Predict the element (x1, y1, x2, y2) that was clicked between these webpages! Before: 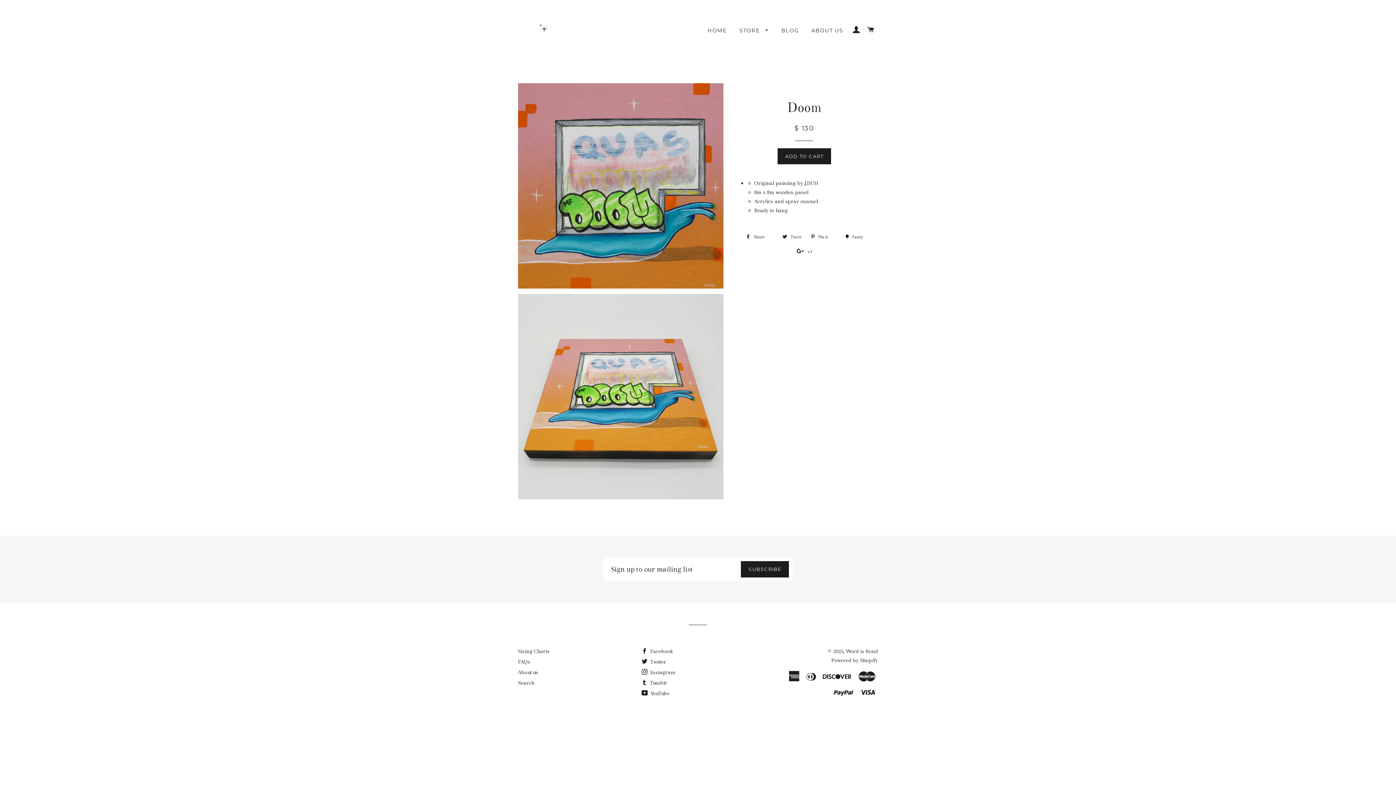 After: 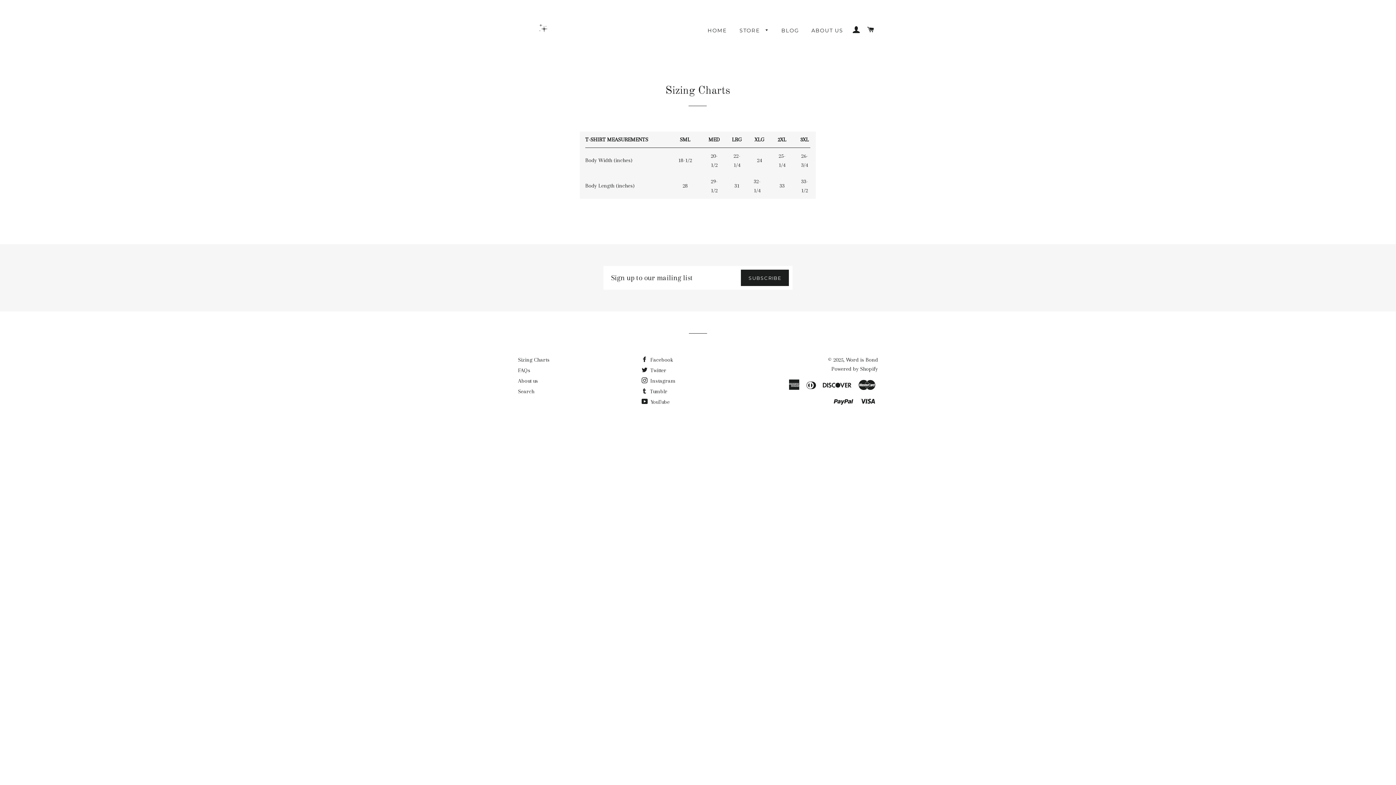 Action: label: Sizing Charts bbox: (518, 648, 549, 654)